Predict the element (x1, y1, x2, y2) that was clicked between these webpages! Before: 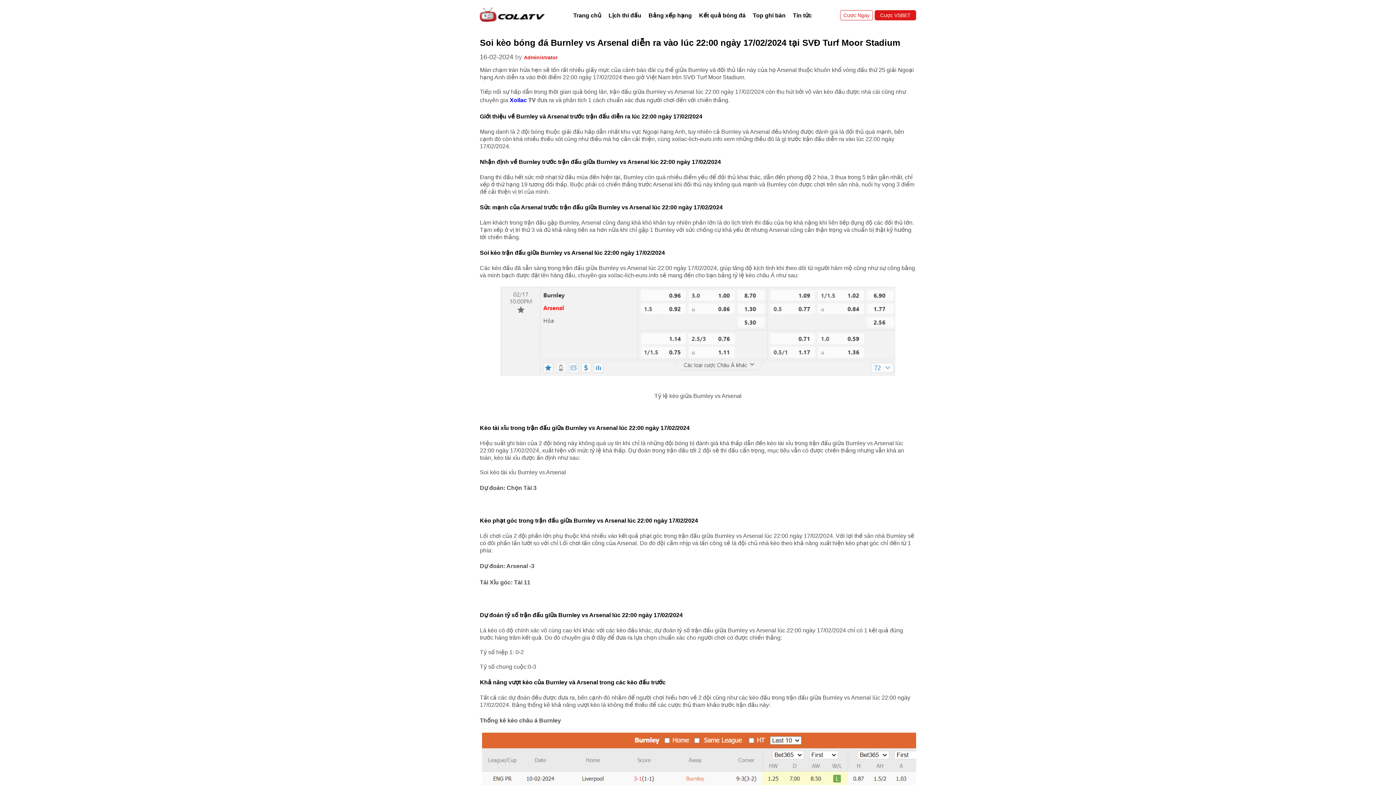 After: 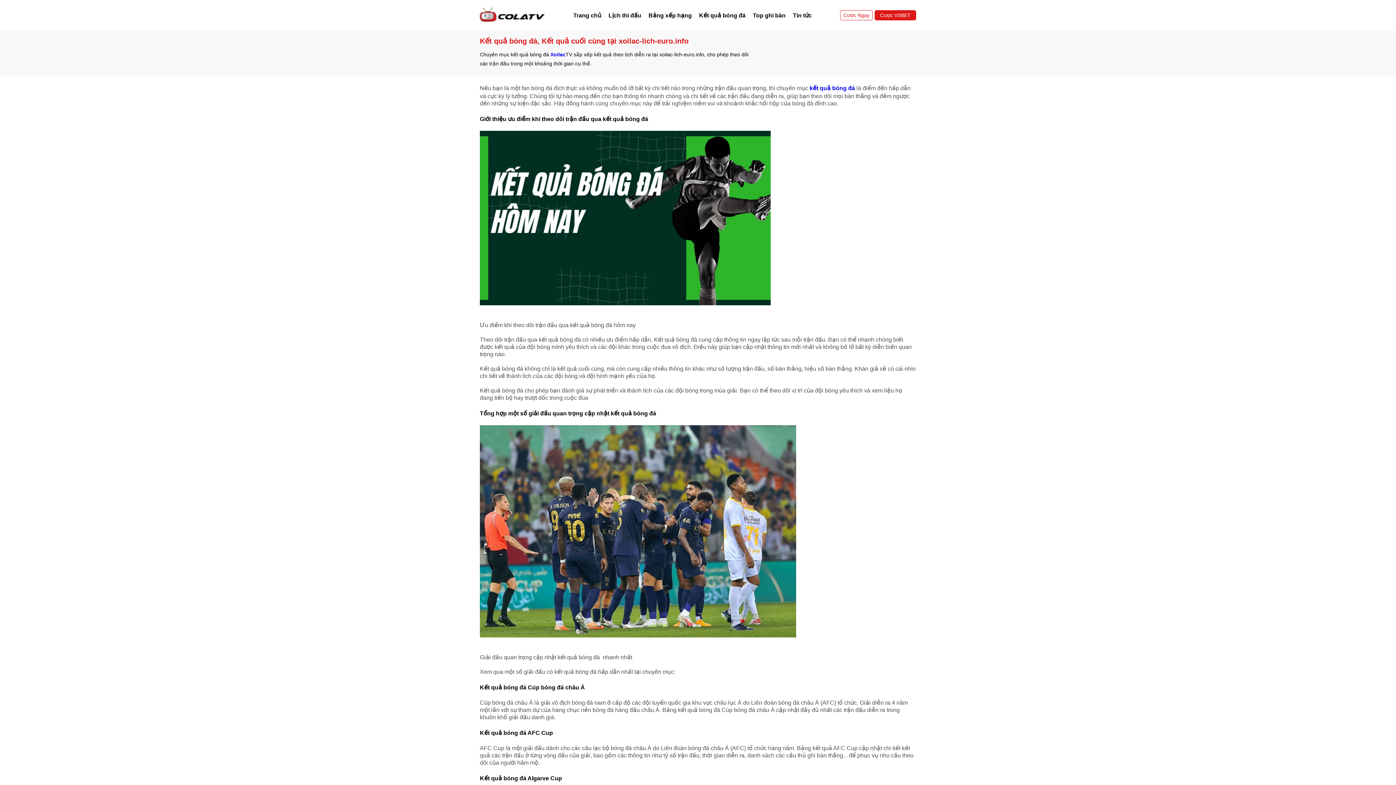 Action: bbox: (695, 9, 749, 21) label: Kết quả bóng đá